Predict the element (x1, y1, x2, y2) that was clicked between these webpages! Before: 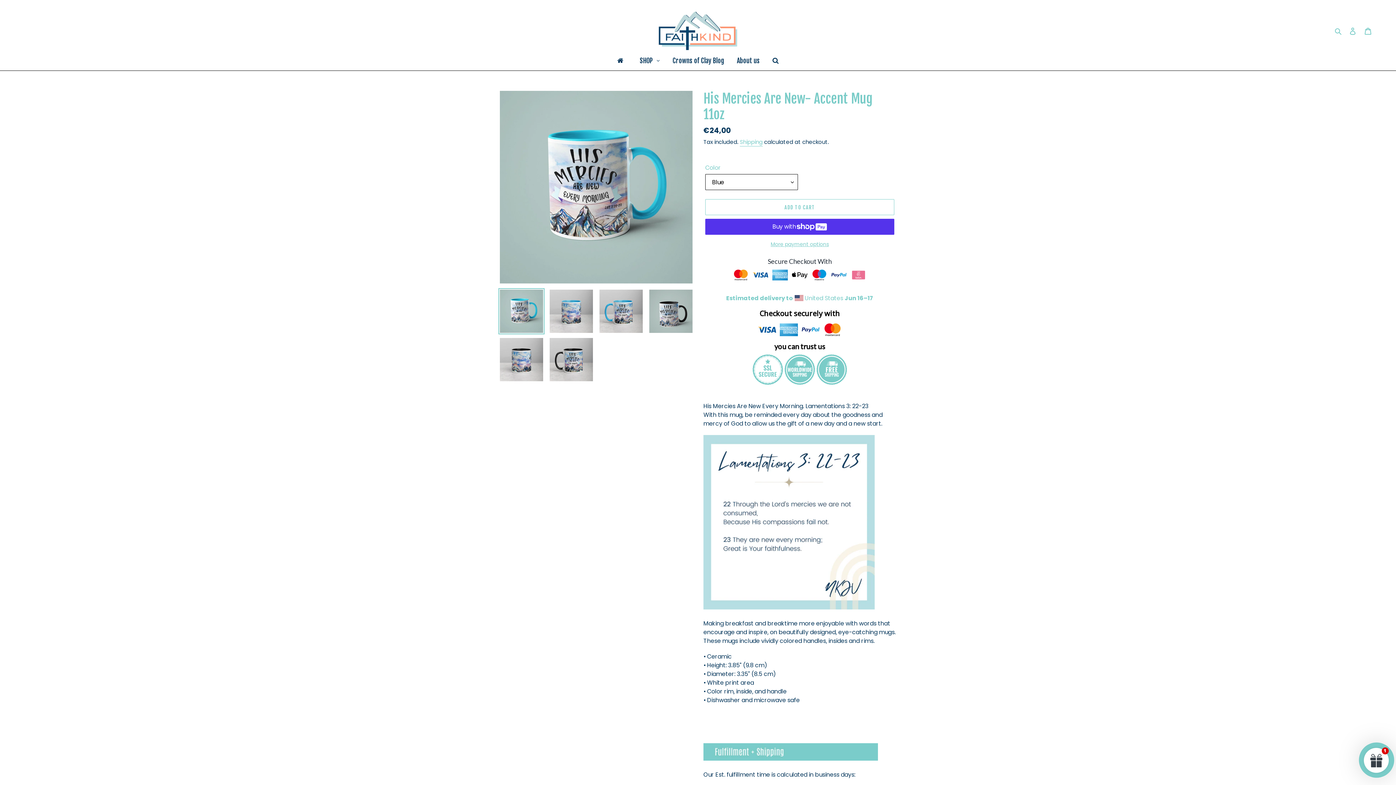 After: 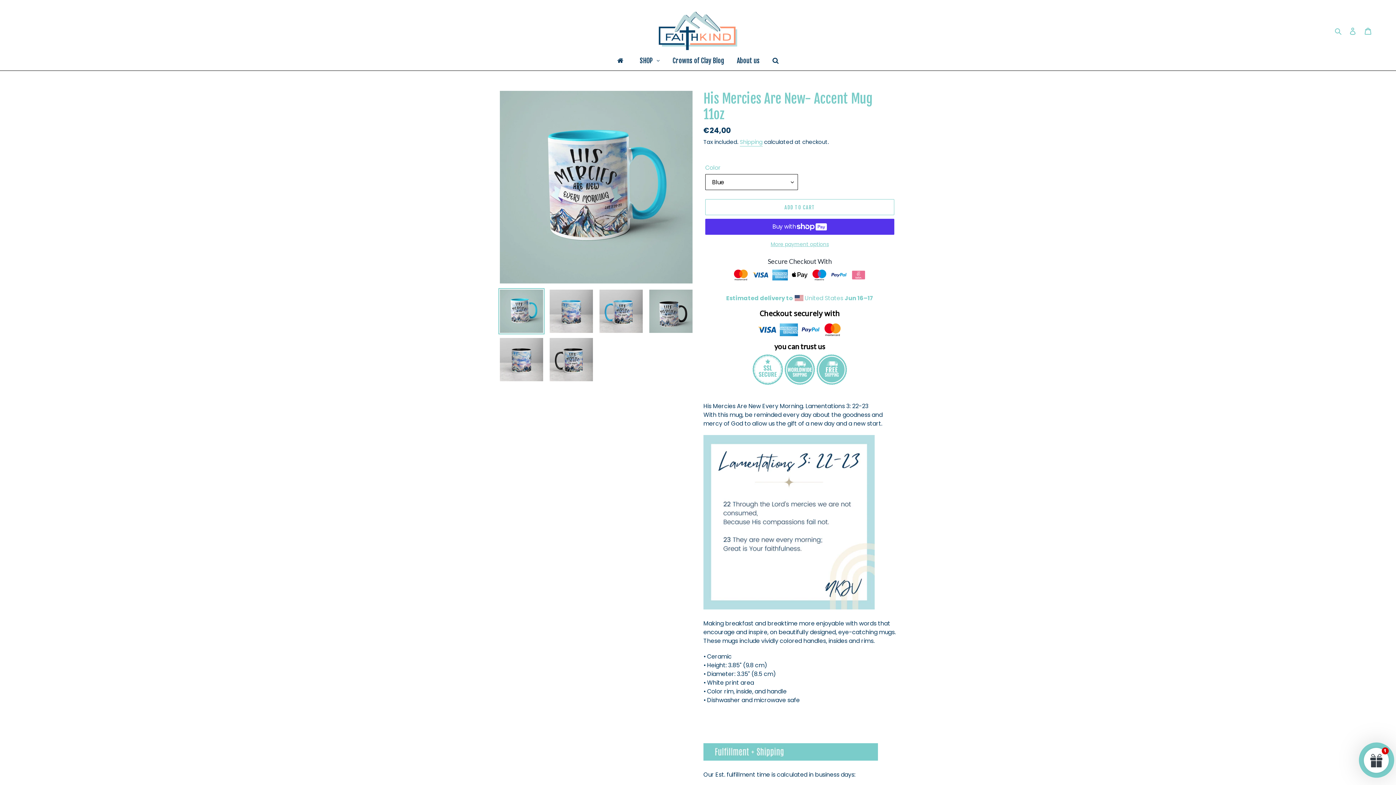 Action: bbox: (498, 288, 544, 334)